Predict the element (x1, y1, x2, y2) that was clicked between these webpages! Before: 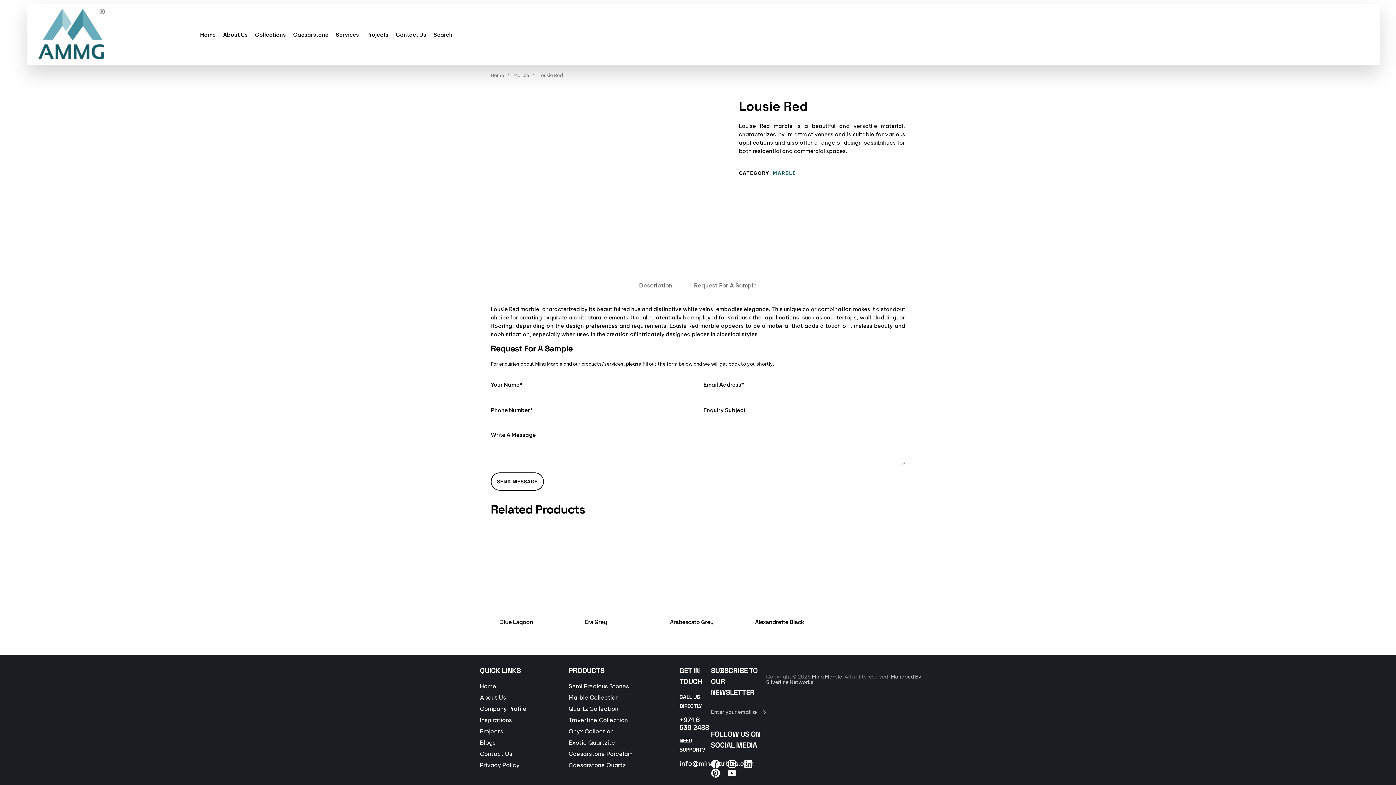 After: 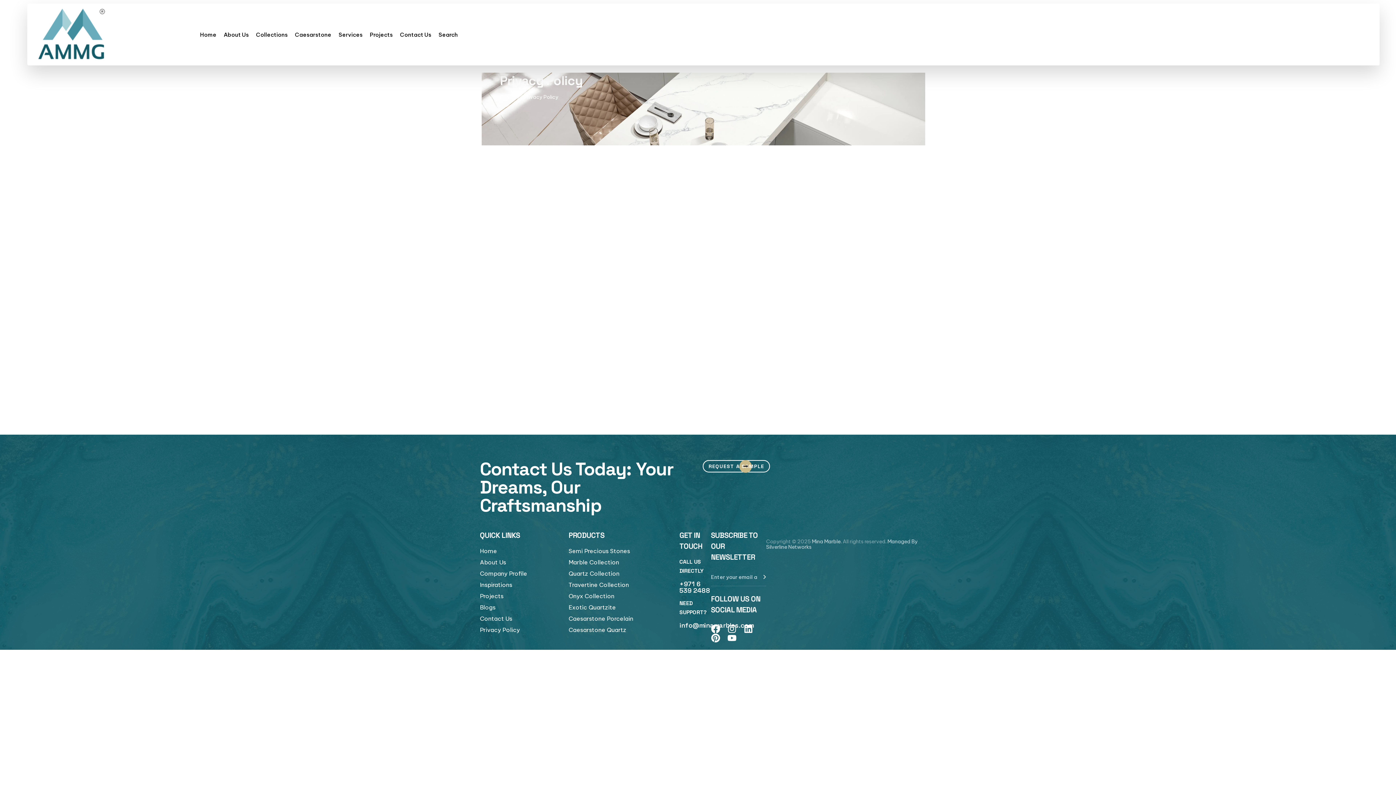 Action: label: Privacy Policy bbox: (480, 760, 568, 770)